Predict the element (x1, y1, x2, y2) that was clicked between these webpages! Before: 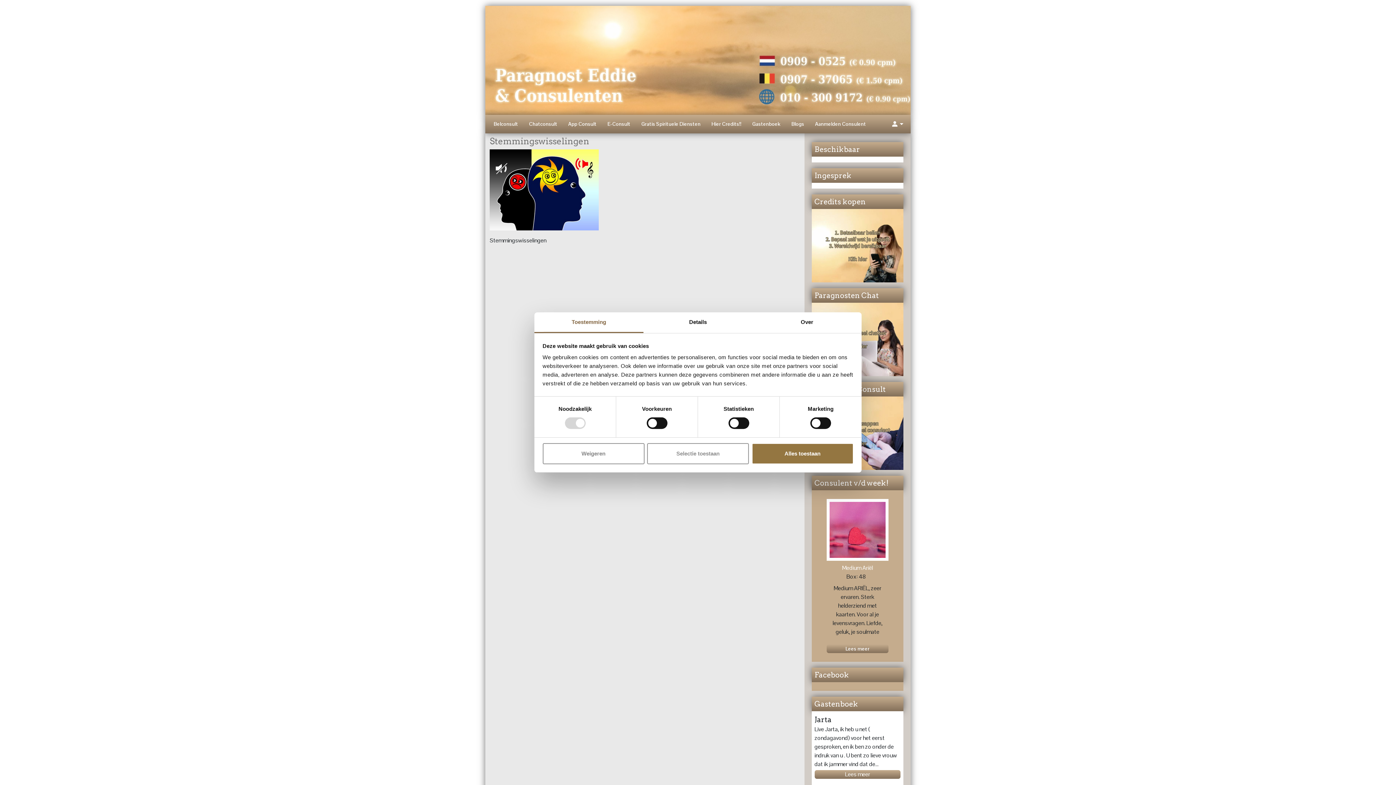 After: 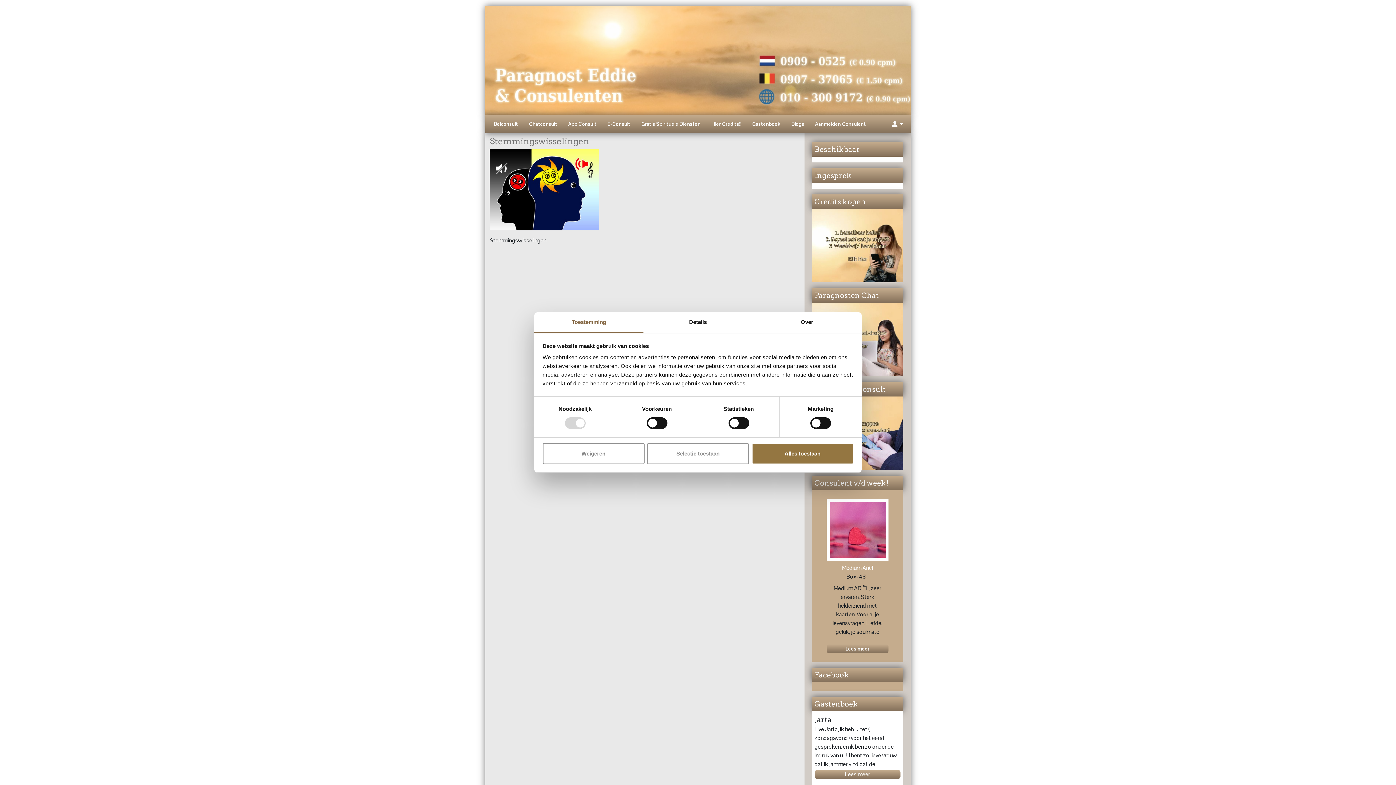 Action: bbox: (534, 312, 643, 333) label: Toestemming